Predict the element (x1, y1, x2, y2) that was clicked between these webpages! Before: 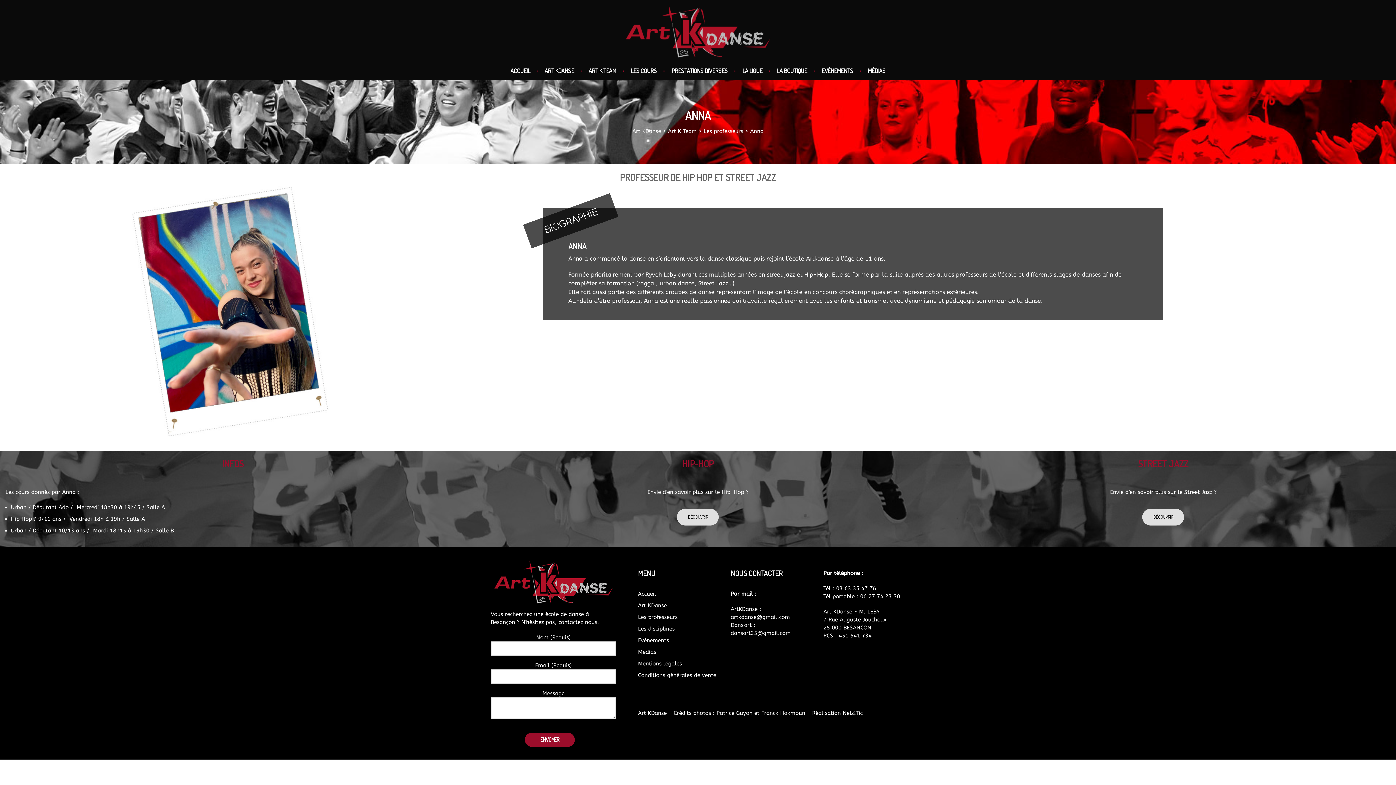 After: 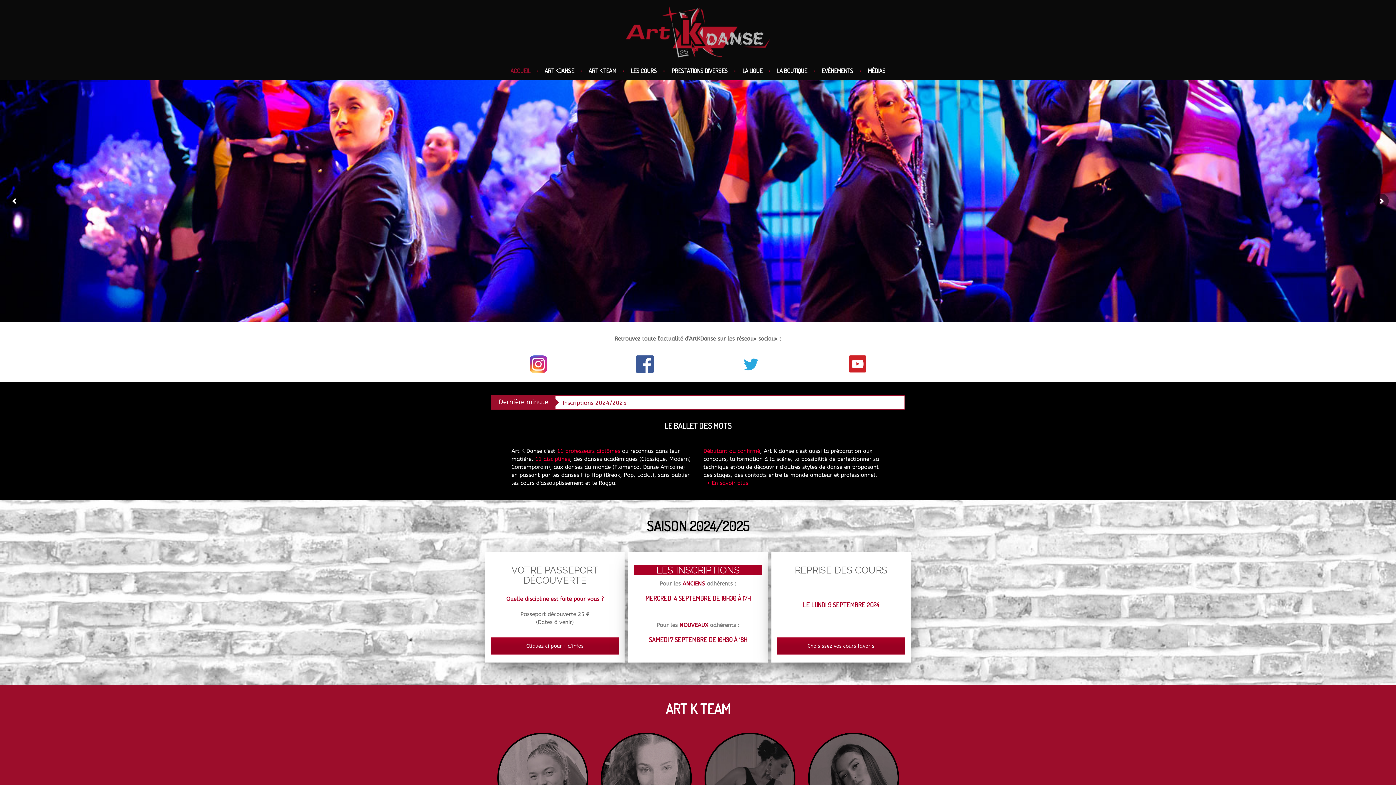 Action: bbox: (625, 0, 770, 61)